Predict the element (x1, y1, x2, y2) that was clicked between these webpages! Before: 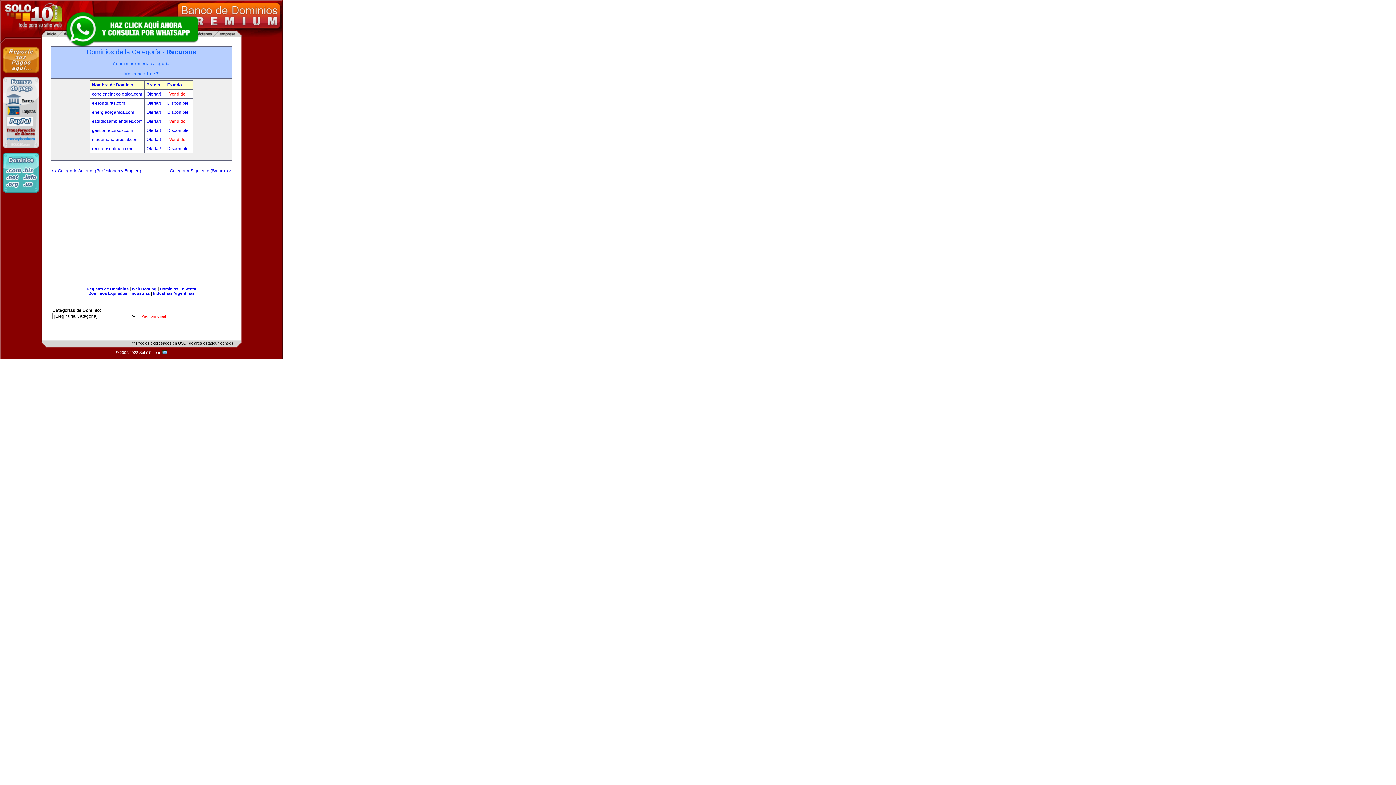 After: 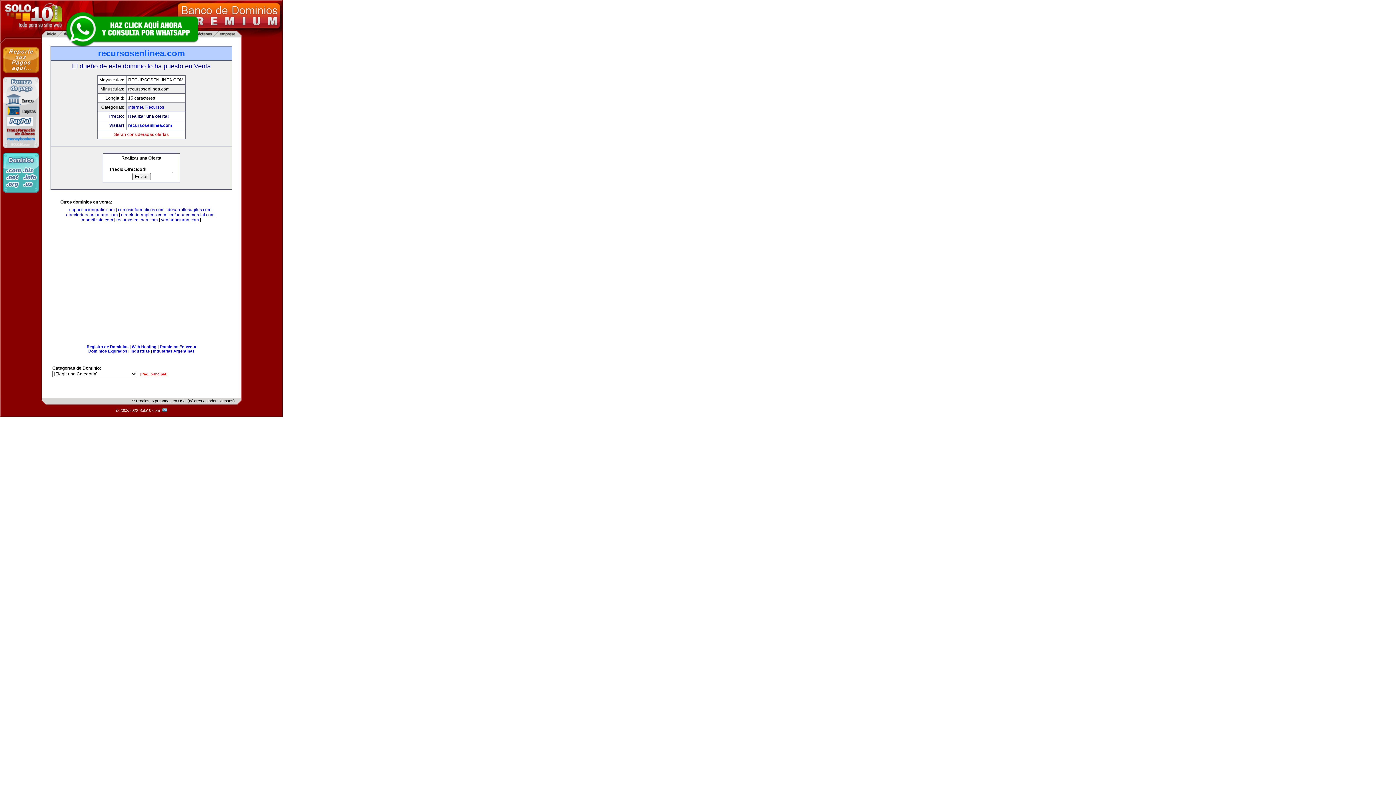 Action: label: Disponible bbox: (167, 146, 188, 151)